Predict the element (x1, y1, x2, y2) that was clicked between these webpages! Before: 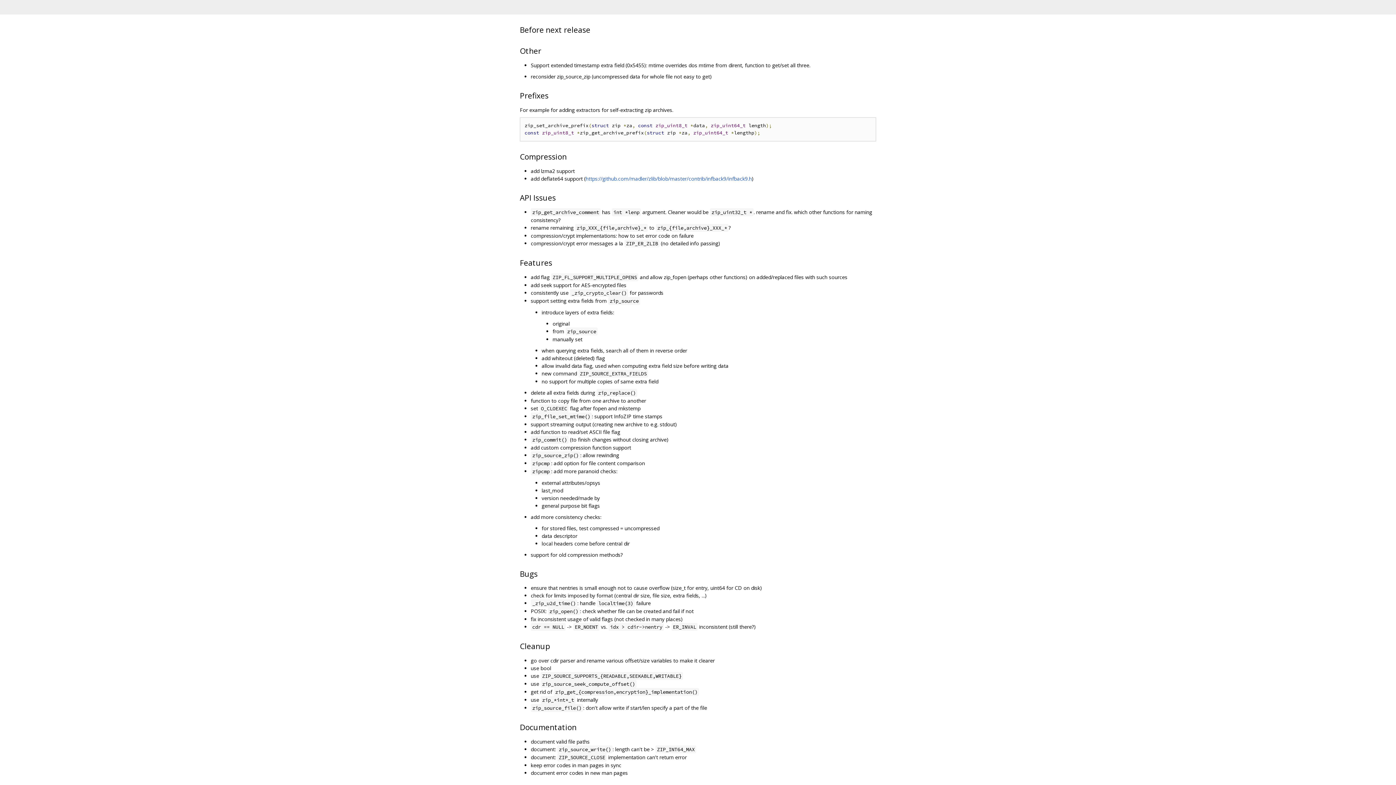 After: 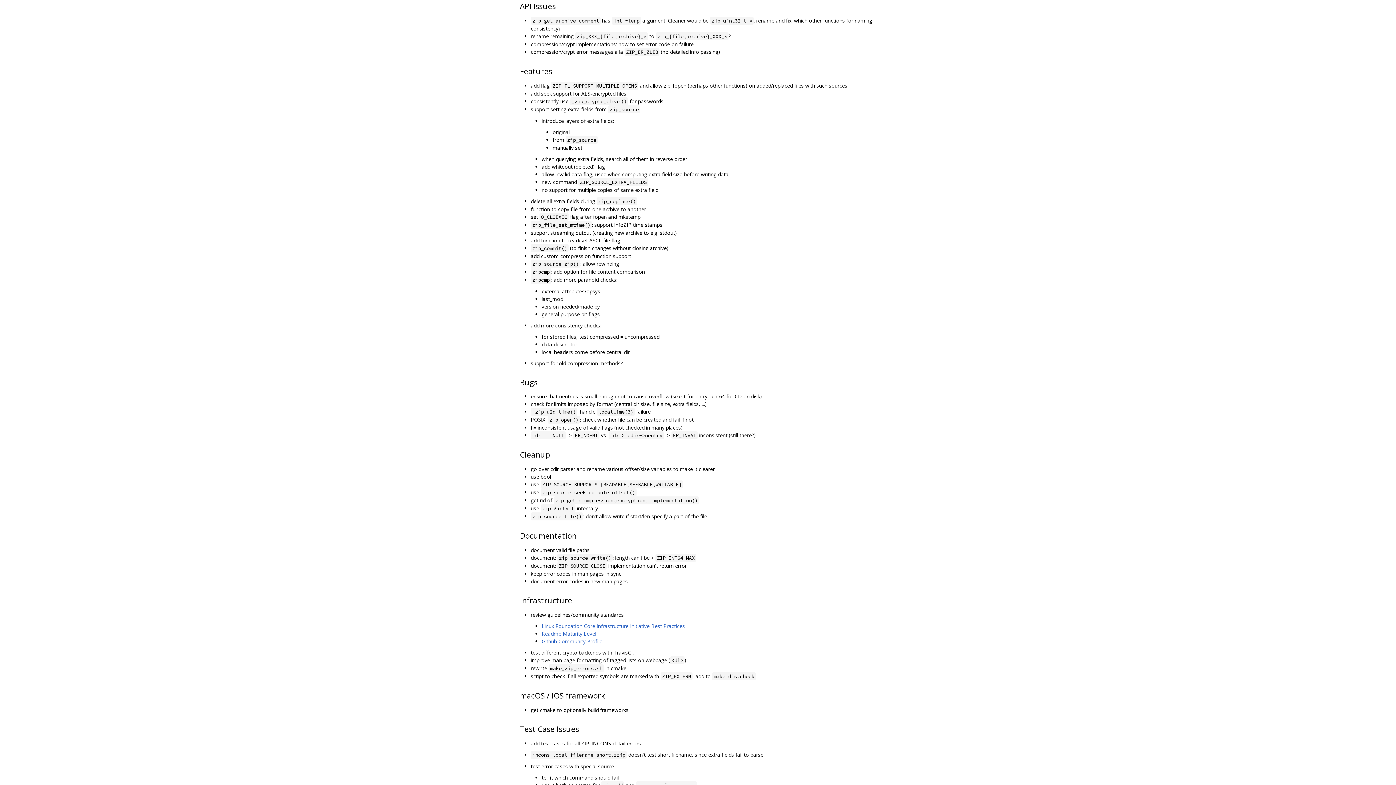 Action: bbox: (508, 191, 520, 203)